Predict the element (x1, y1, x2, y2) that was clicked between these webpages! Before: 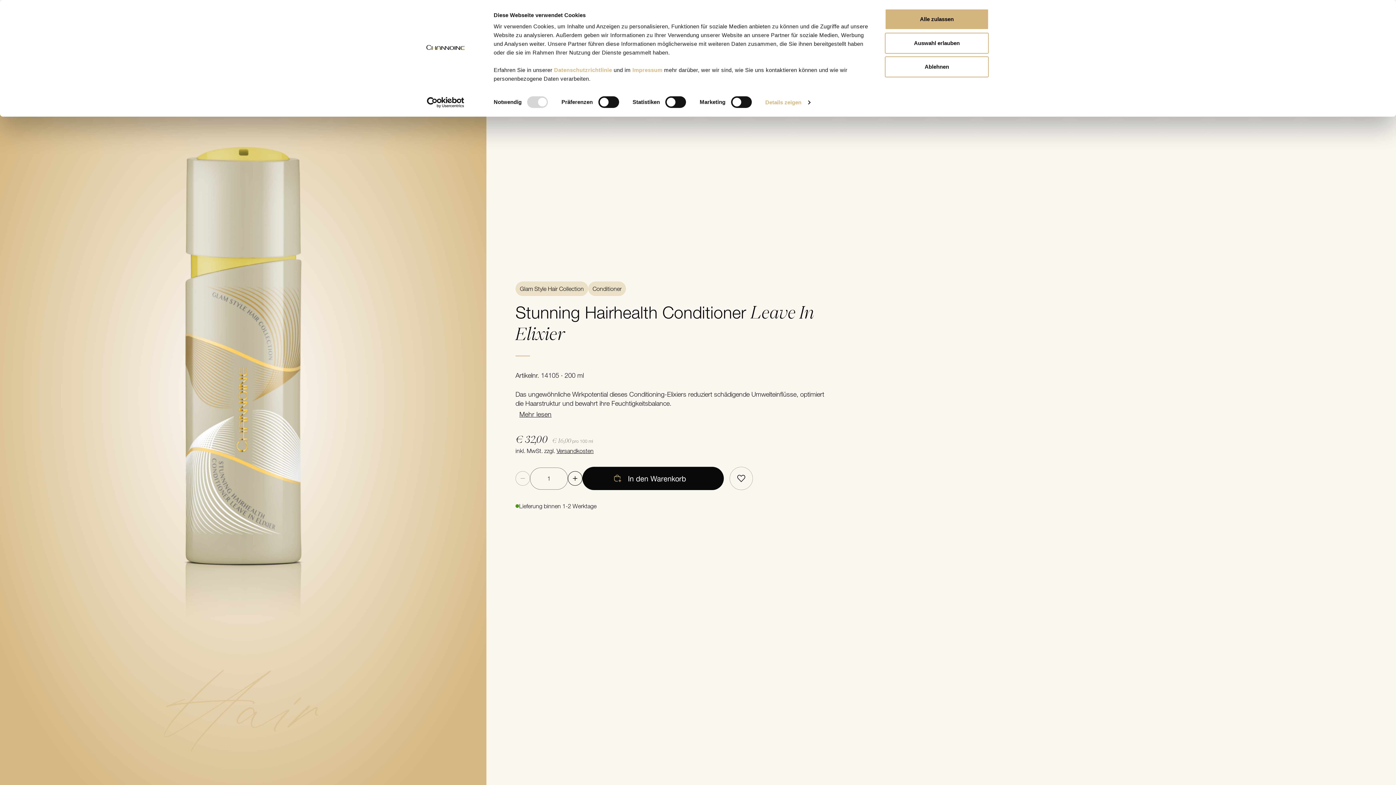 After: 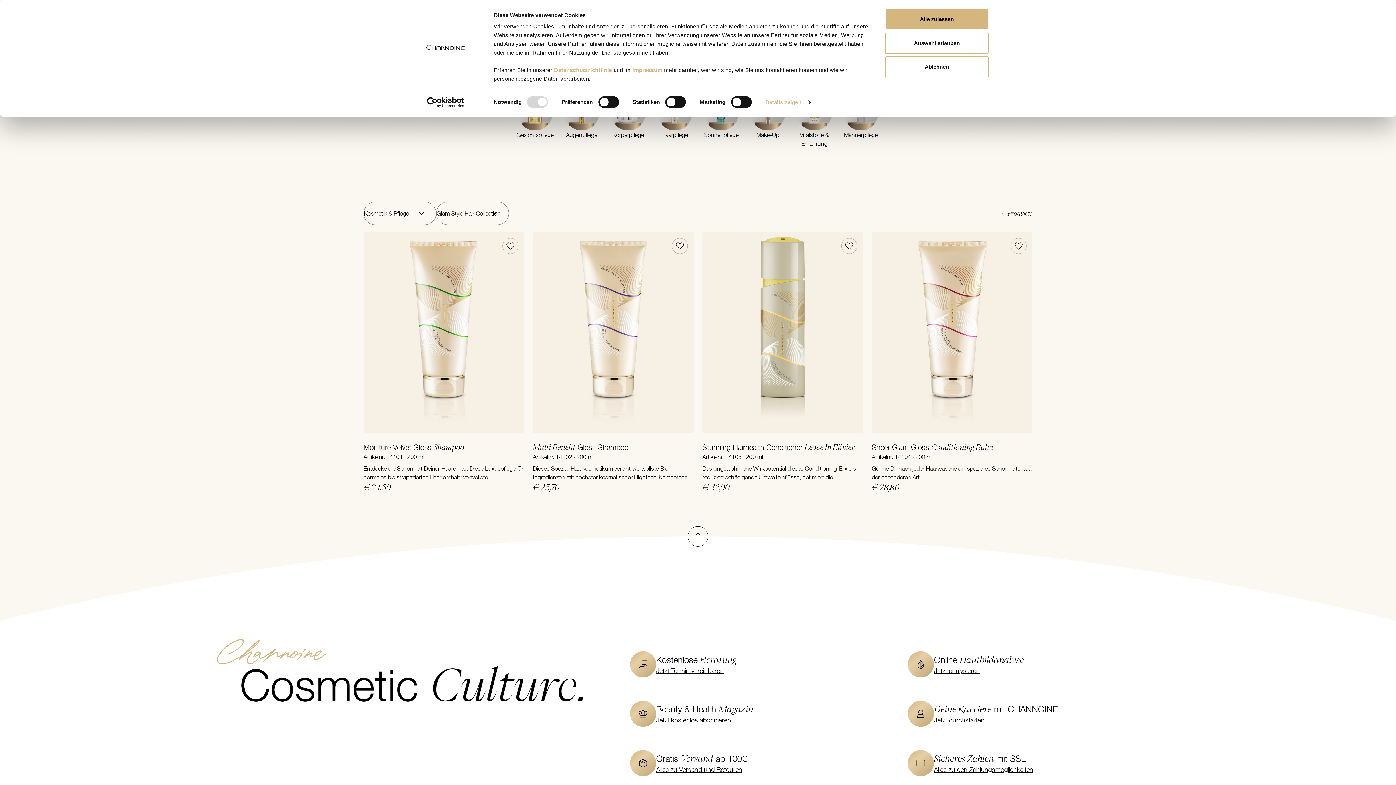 Action: bbox: (515, 263, 588, 278) label: Glam Style Hair Collection